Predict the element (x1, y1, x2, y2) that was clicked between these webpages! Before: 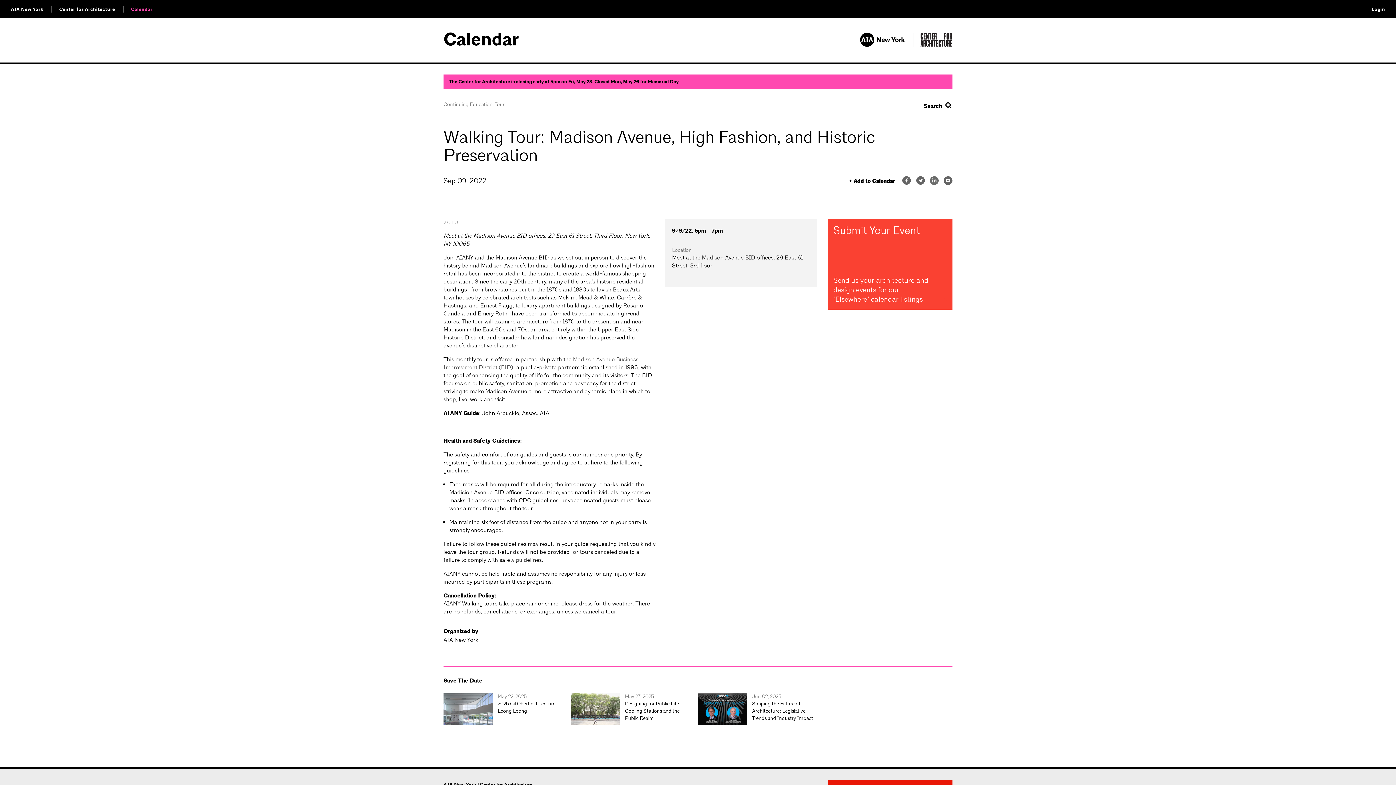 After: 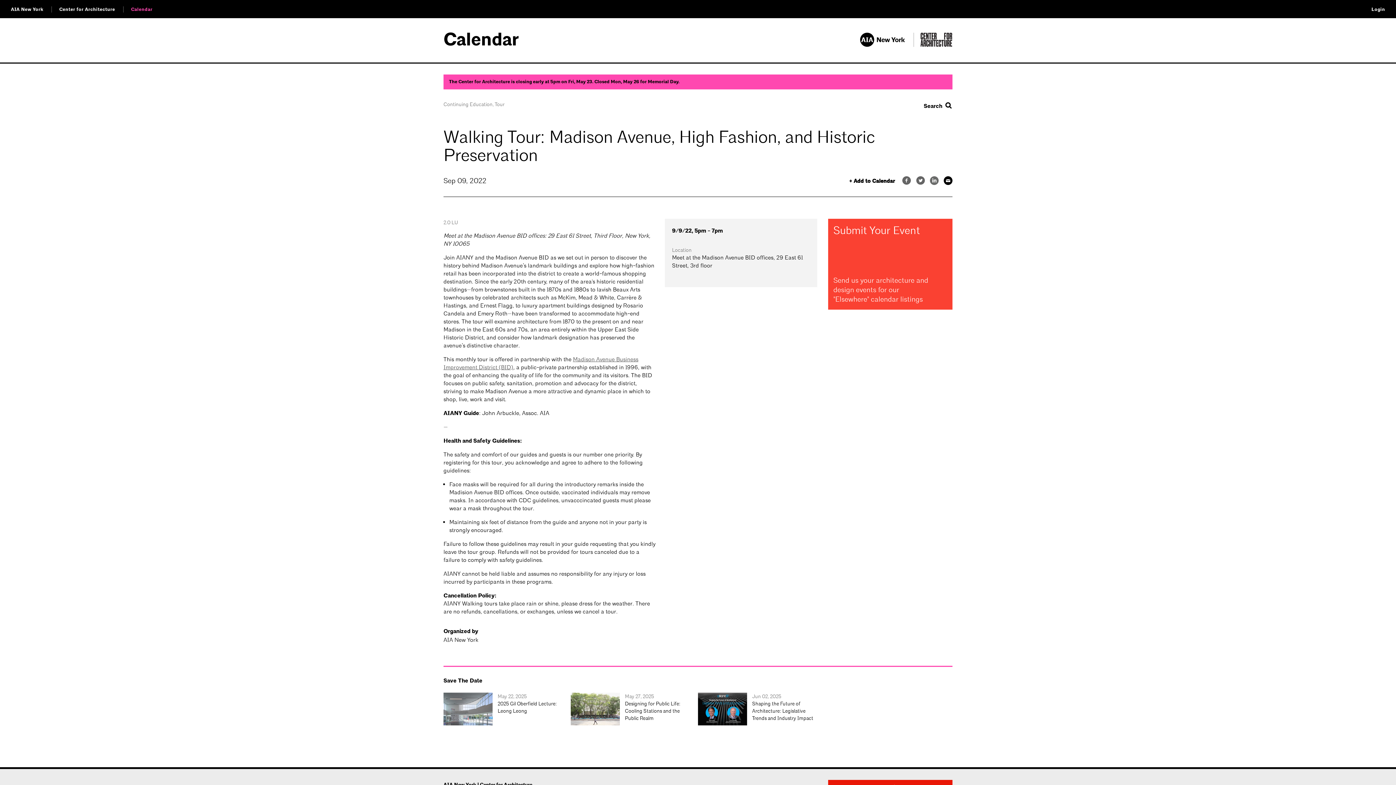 Action: bbox: (944, 176, 952, 185)